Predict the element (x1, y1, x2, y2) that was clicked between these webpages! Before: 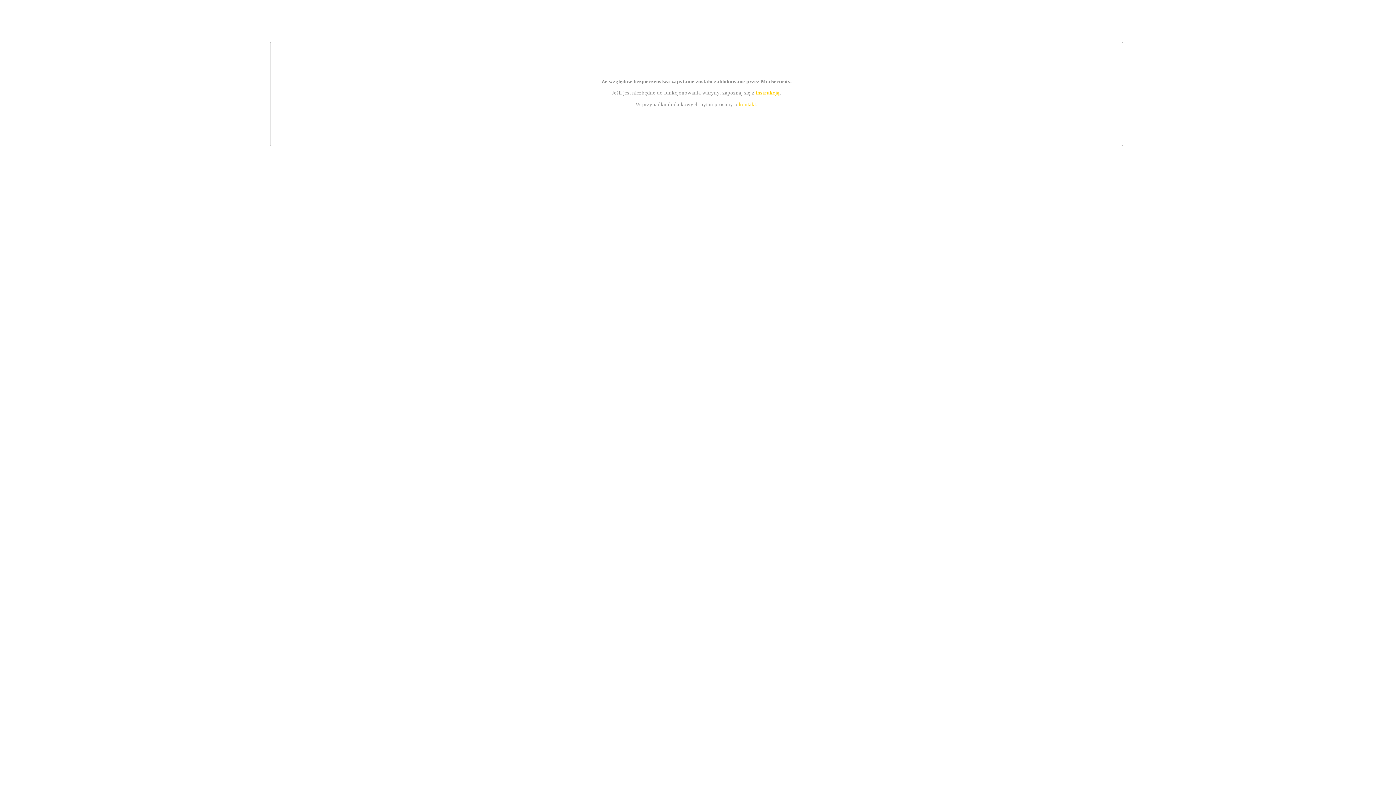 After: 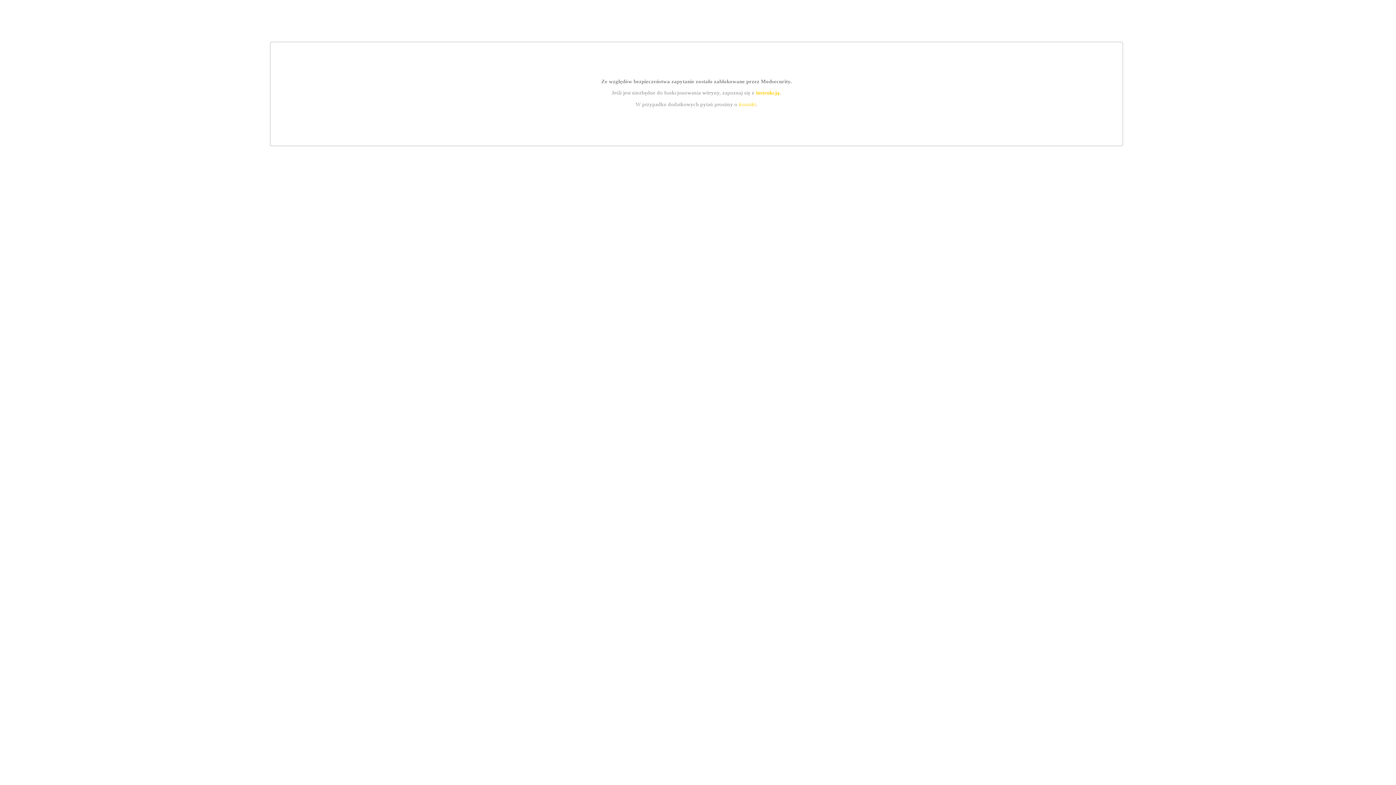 Action: label: kontakt bbox: (739, 101, 756, 107)